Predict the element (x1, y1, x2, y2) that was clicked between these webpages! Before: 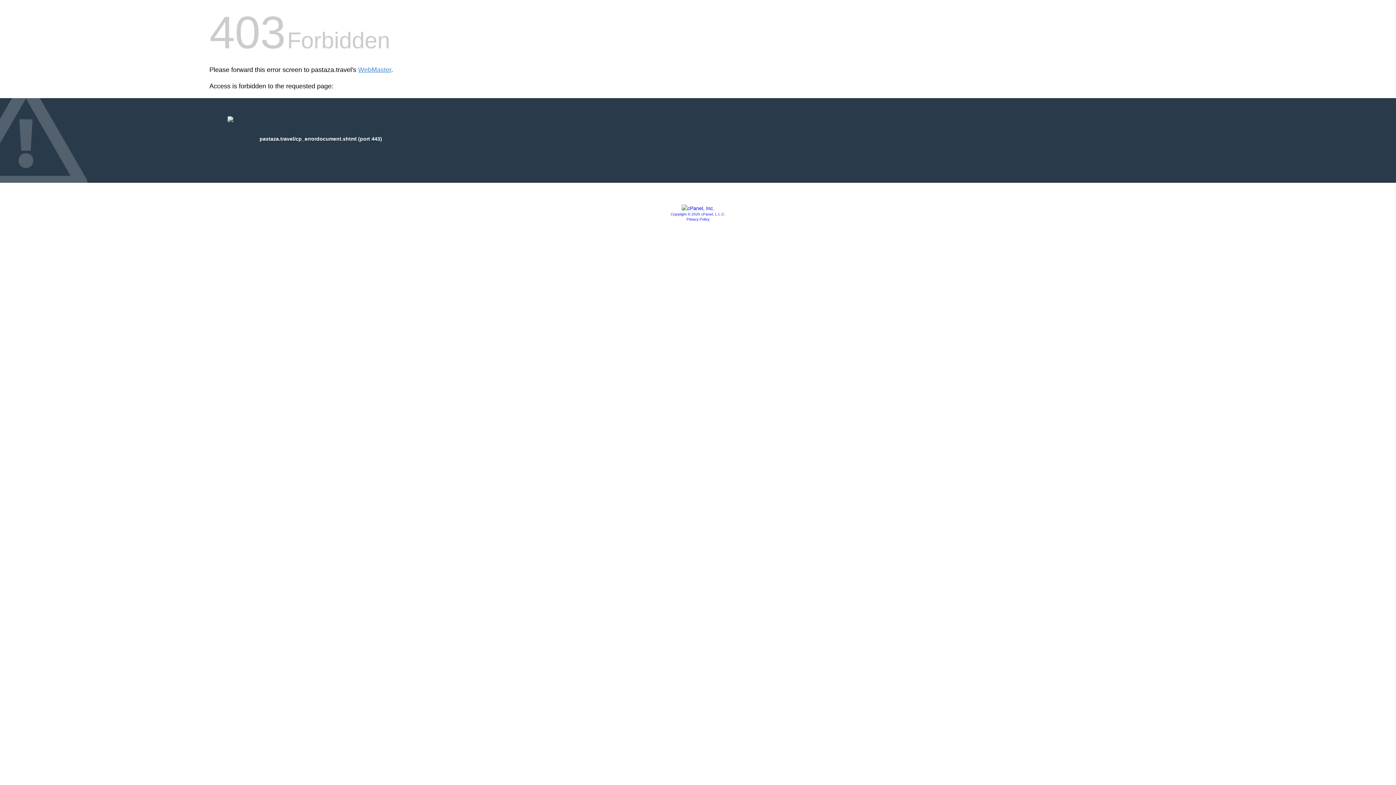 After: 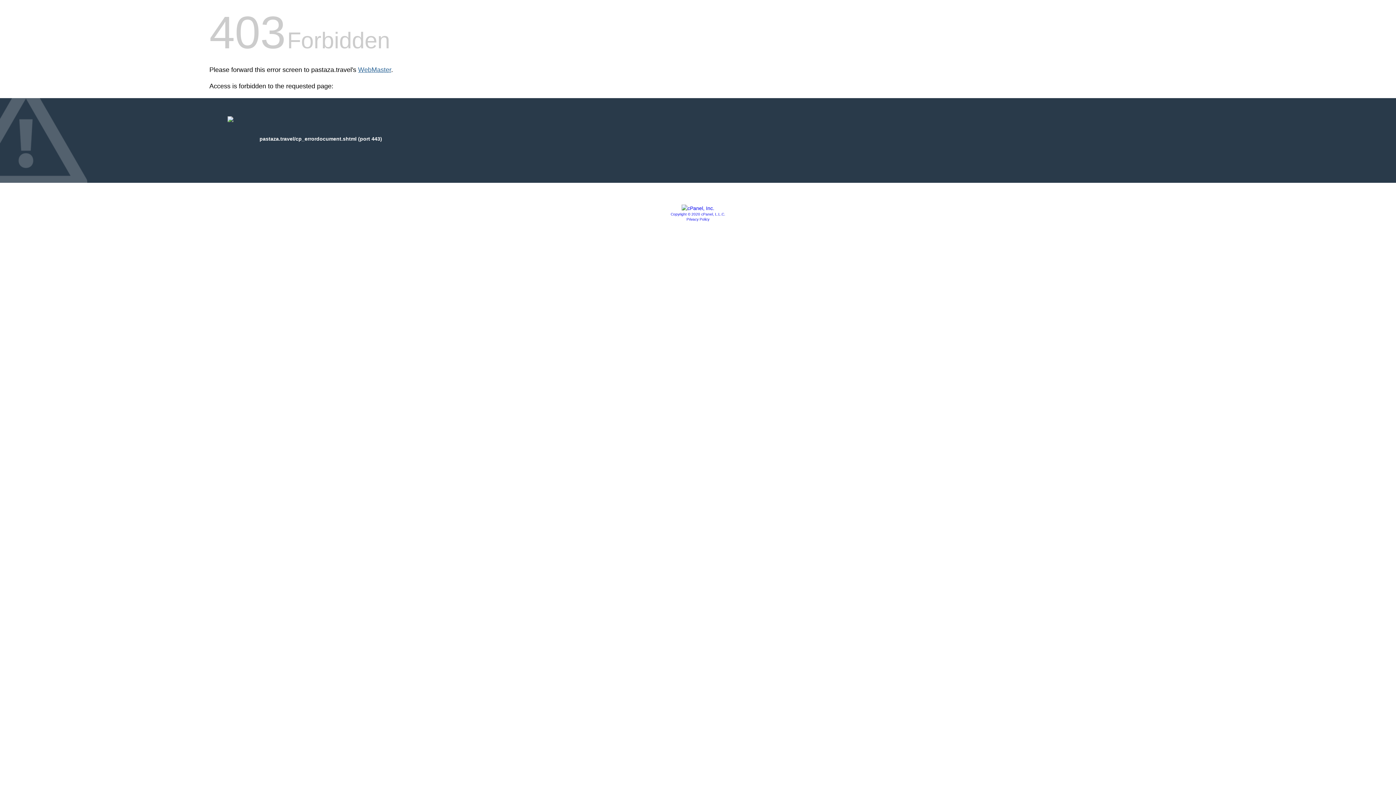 Action: label: WebMaster bbox: (358, 66, 391, 73)